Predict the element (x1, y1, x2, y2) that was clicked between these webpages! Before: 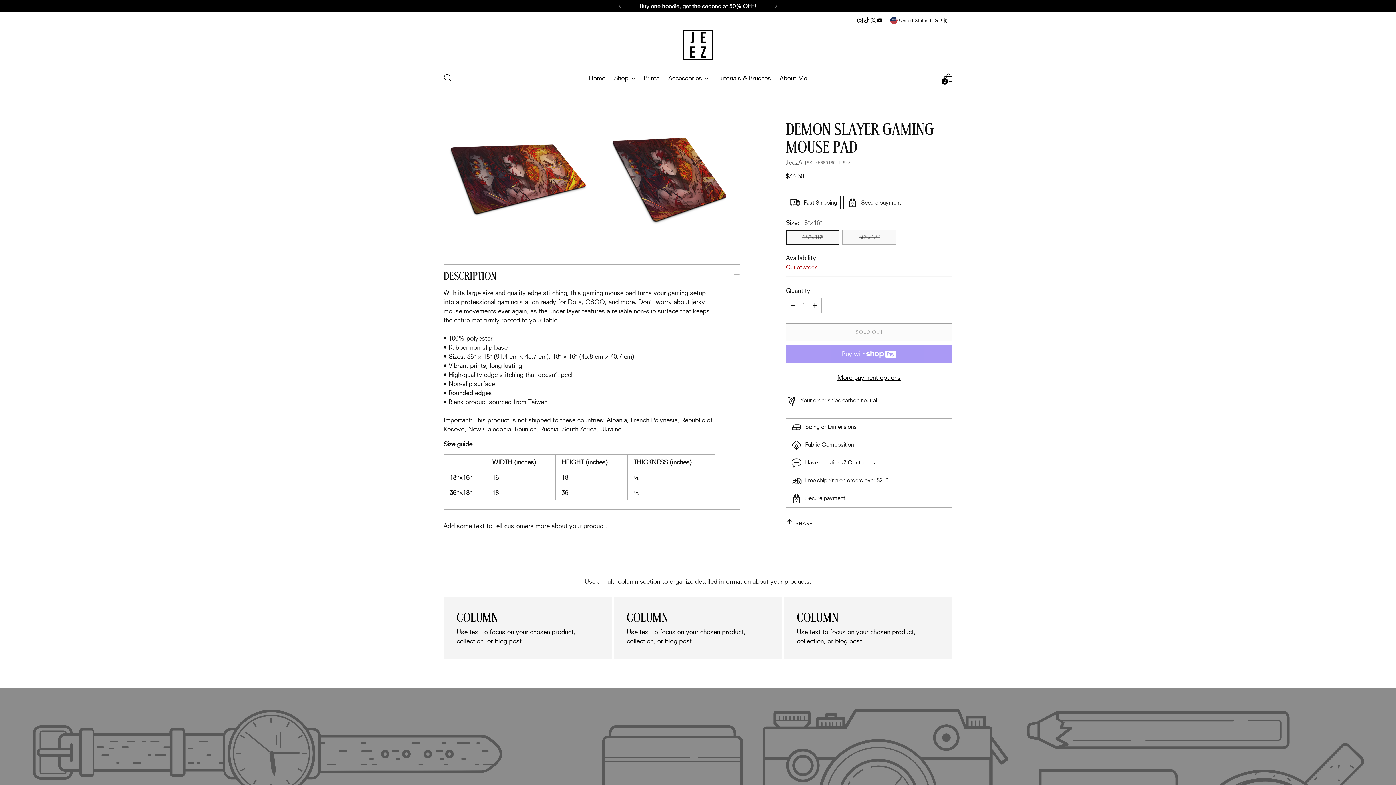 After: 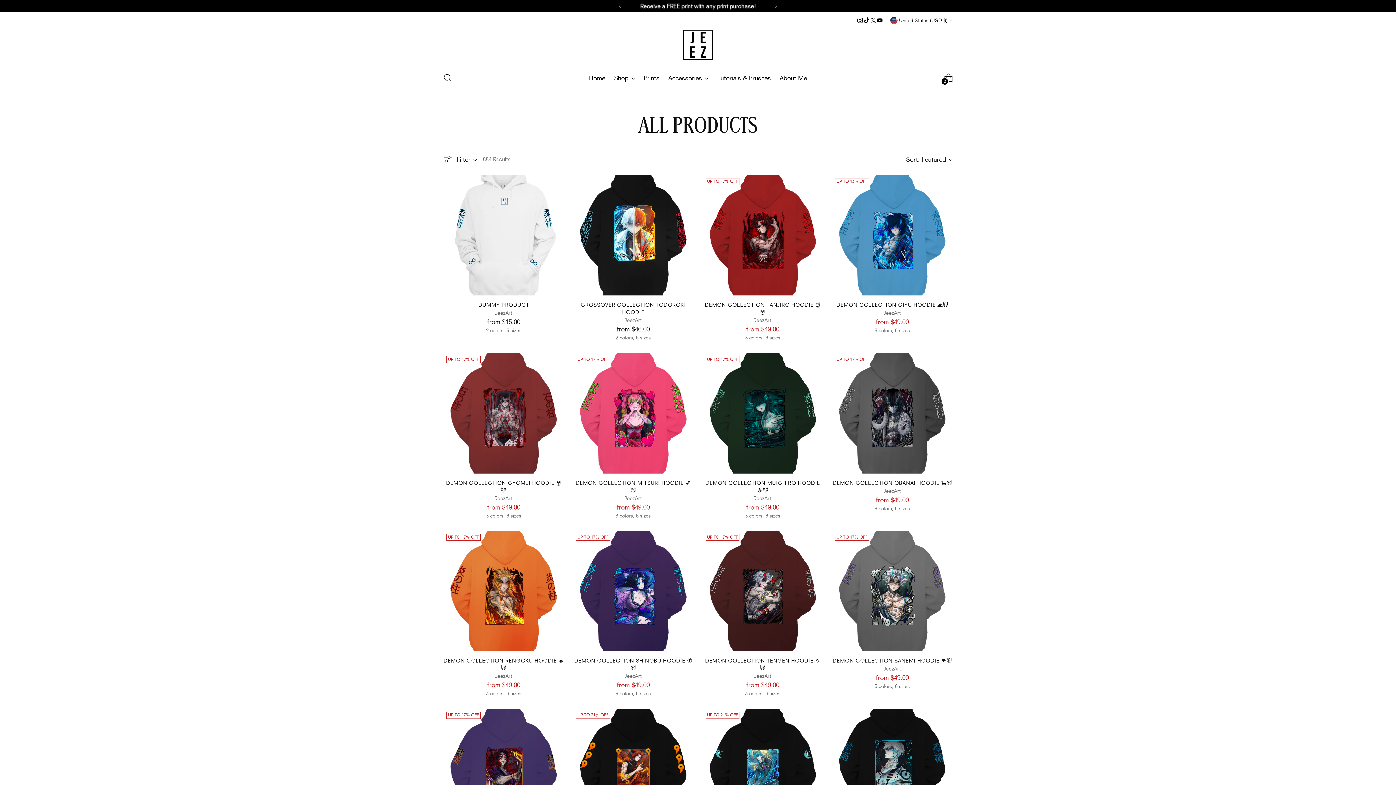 Action: bbox: (614, 69, 635, 85) label: Shop